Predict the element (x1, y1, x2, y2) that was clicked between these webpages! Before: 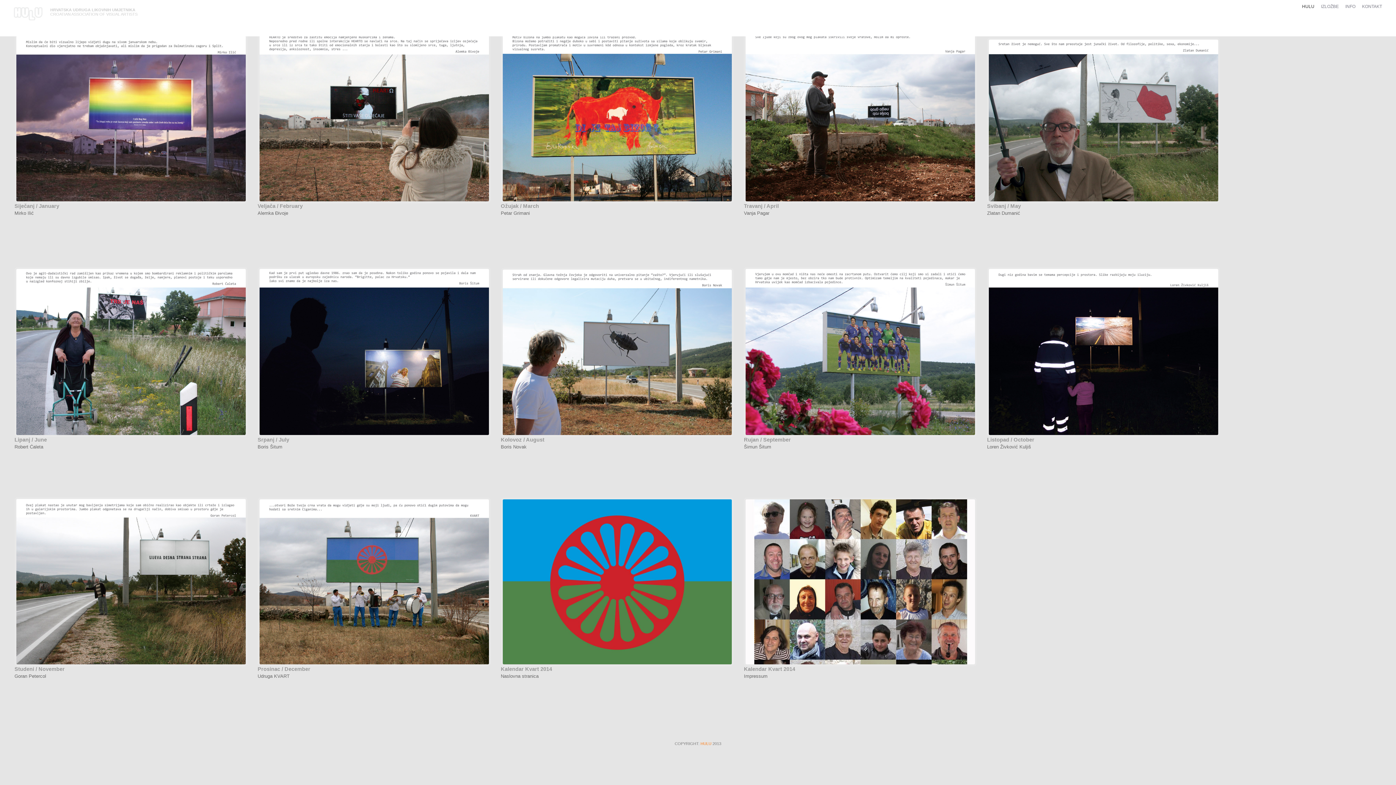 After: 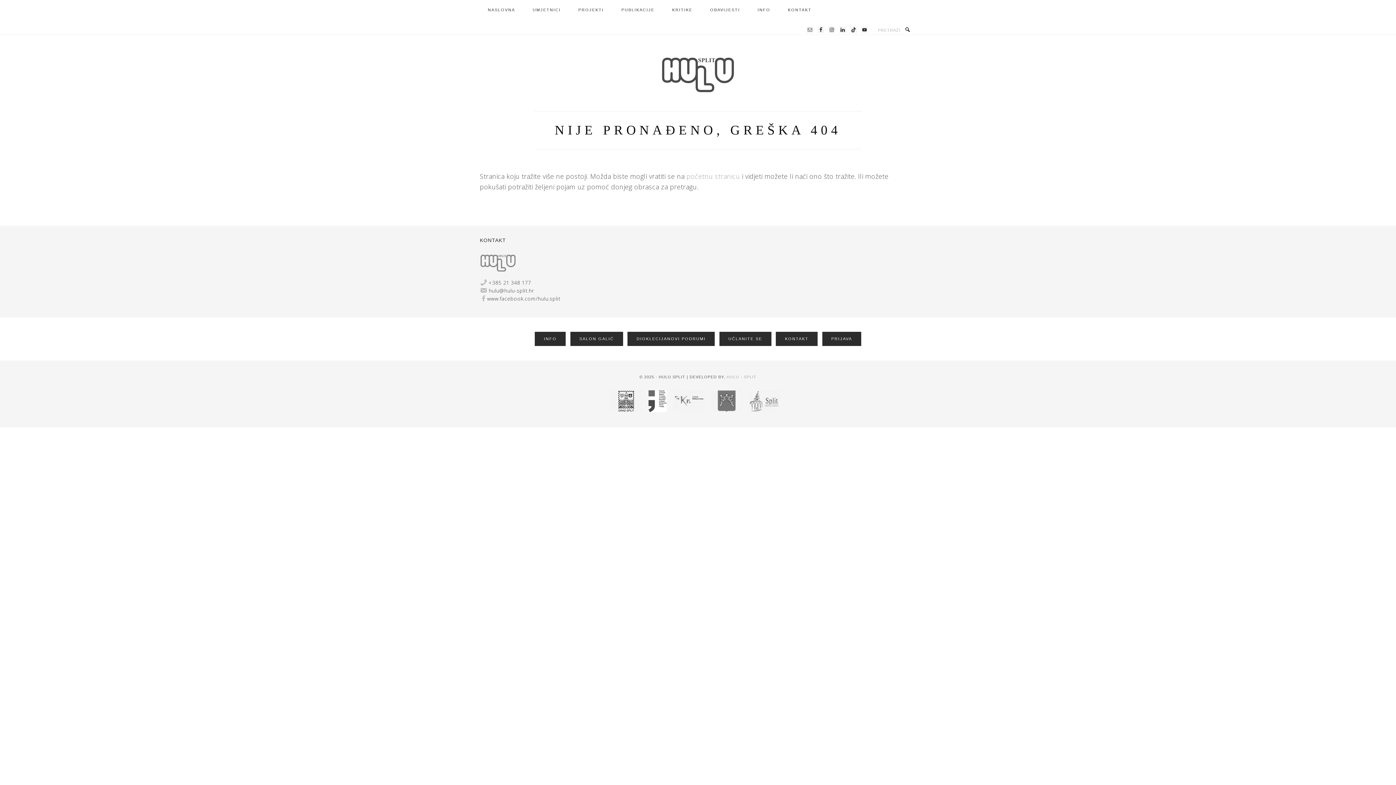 Action: bbox: (1321, 4, 1339, 9) label: IZLOŽBE